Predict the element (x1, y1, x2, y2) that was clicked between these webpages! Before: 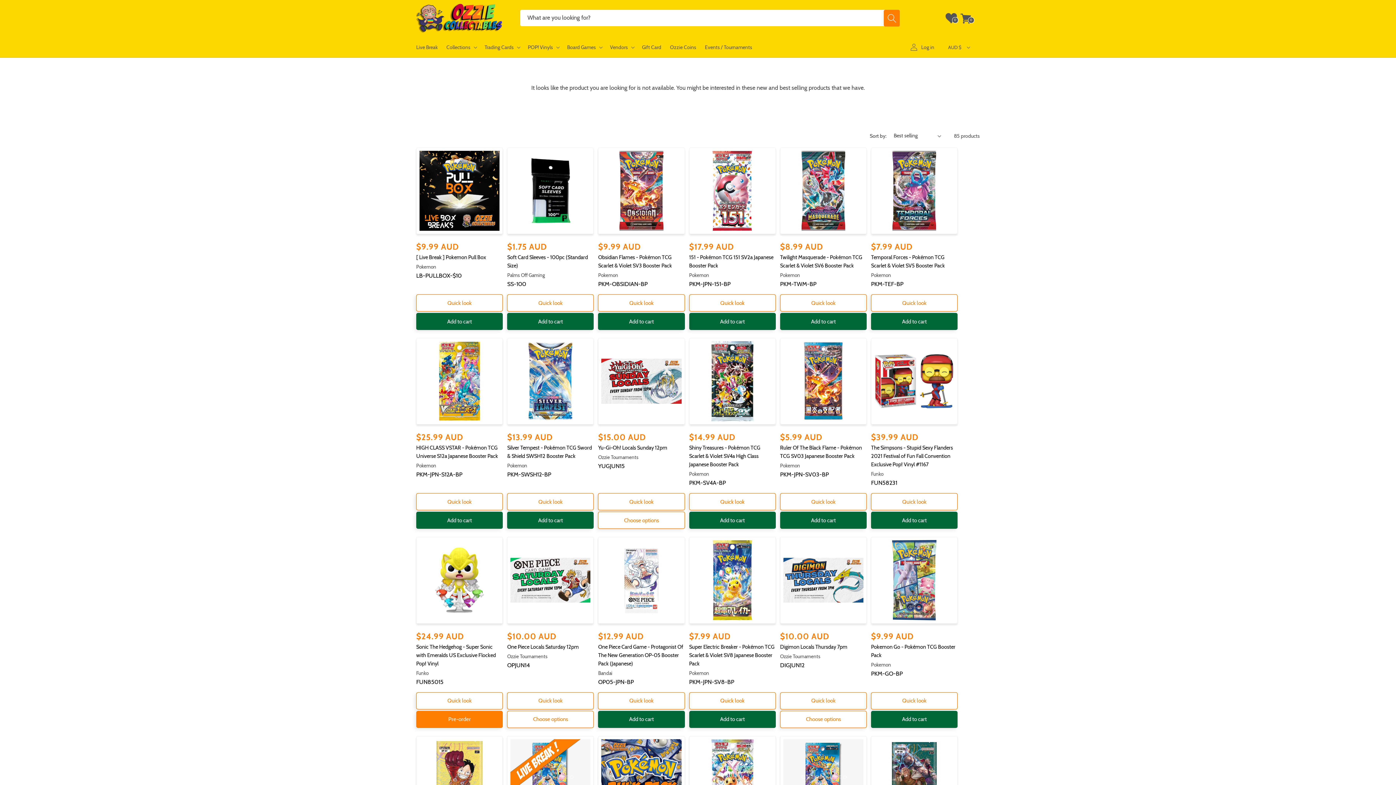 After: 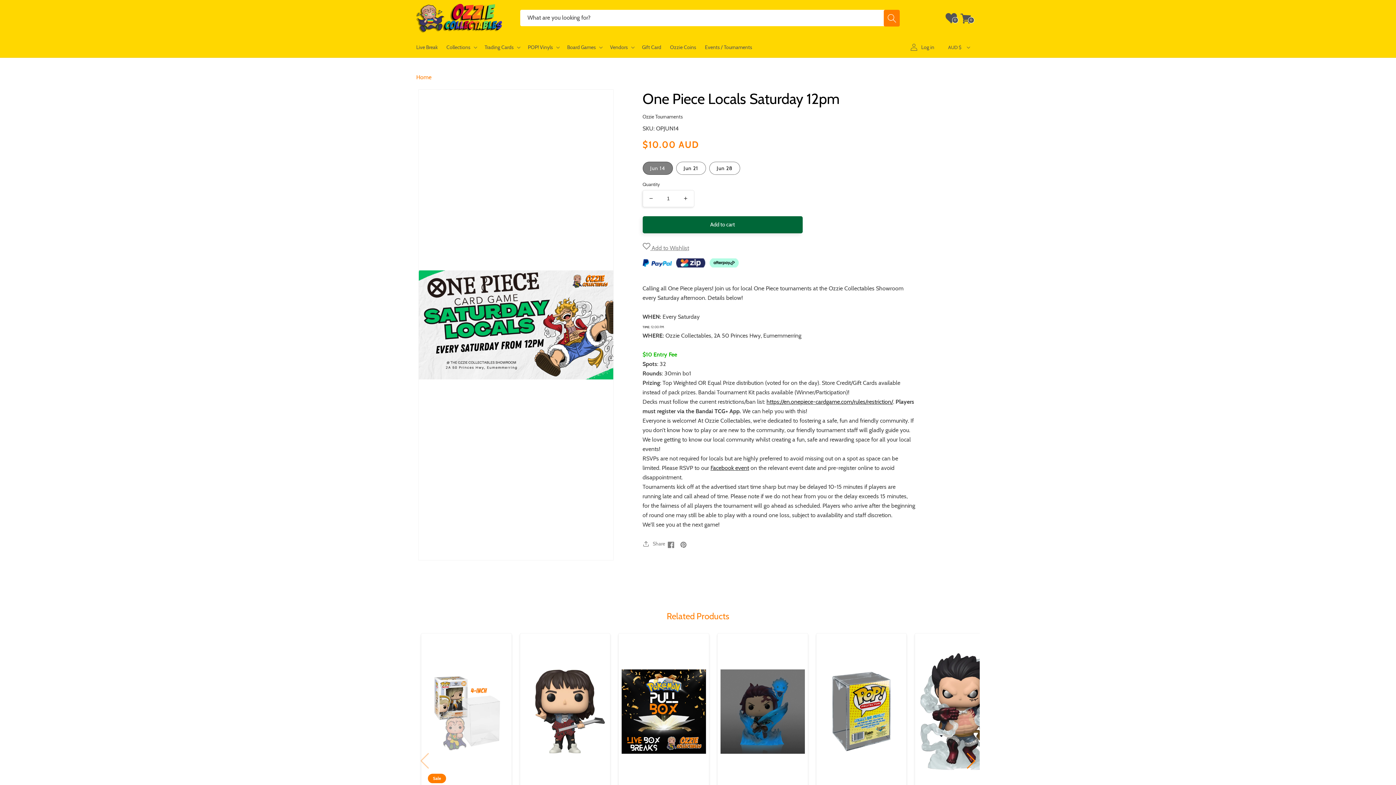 Action: bbox: (507, 643, 593, 651) label: One Piece Locals Saturday 12pm